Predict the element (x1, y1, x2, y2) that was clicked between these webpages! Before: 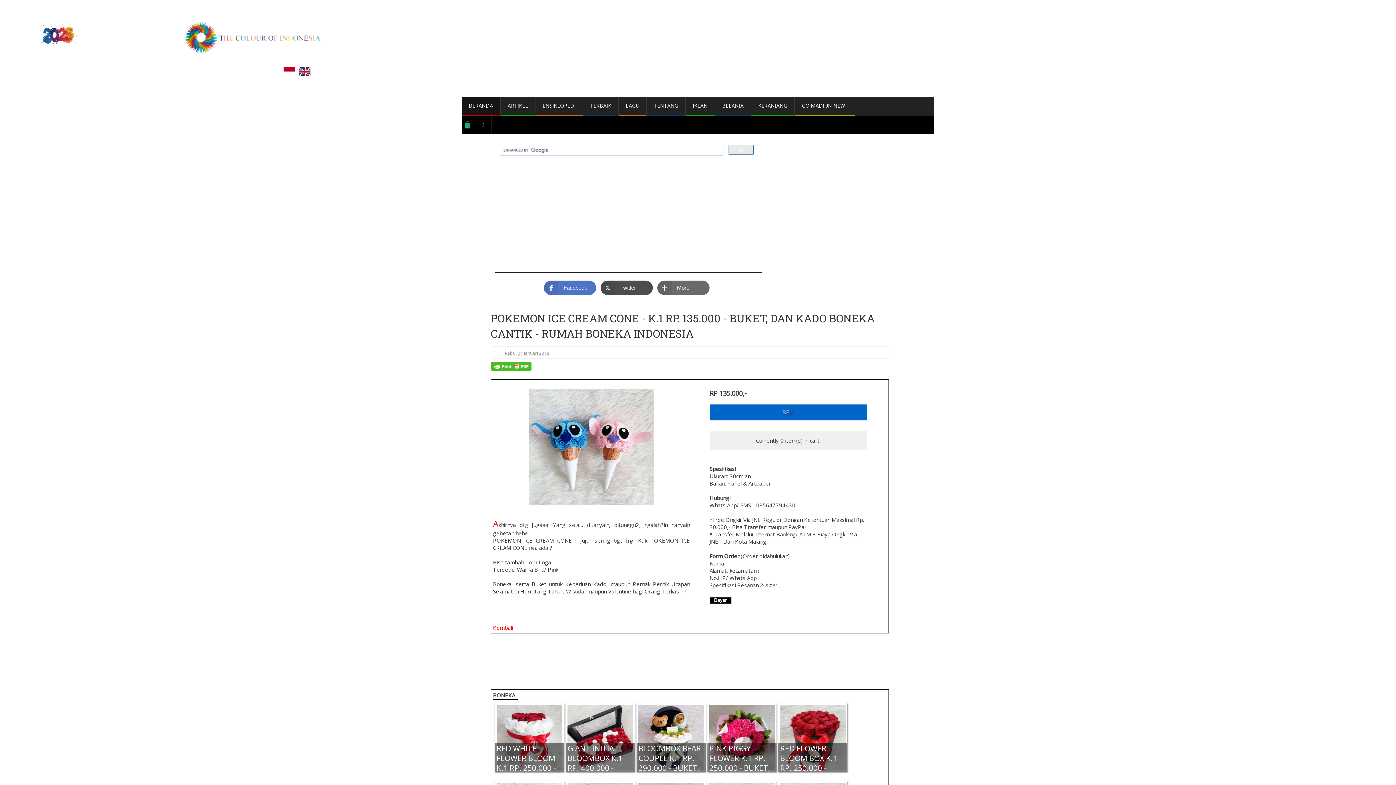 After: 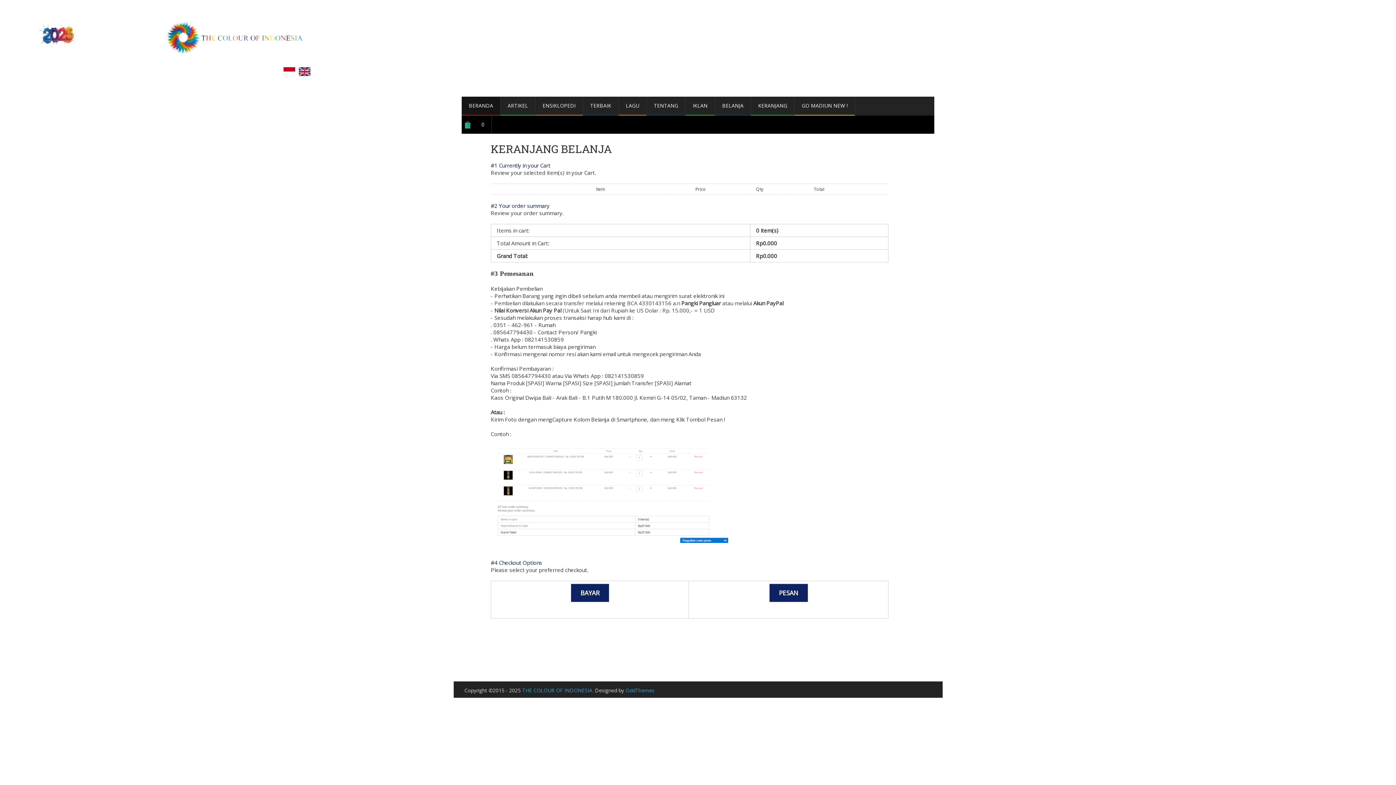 Action: label: KERANJANG bbox: (751, 96, 794, 115)